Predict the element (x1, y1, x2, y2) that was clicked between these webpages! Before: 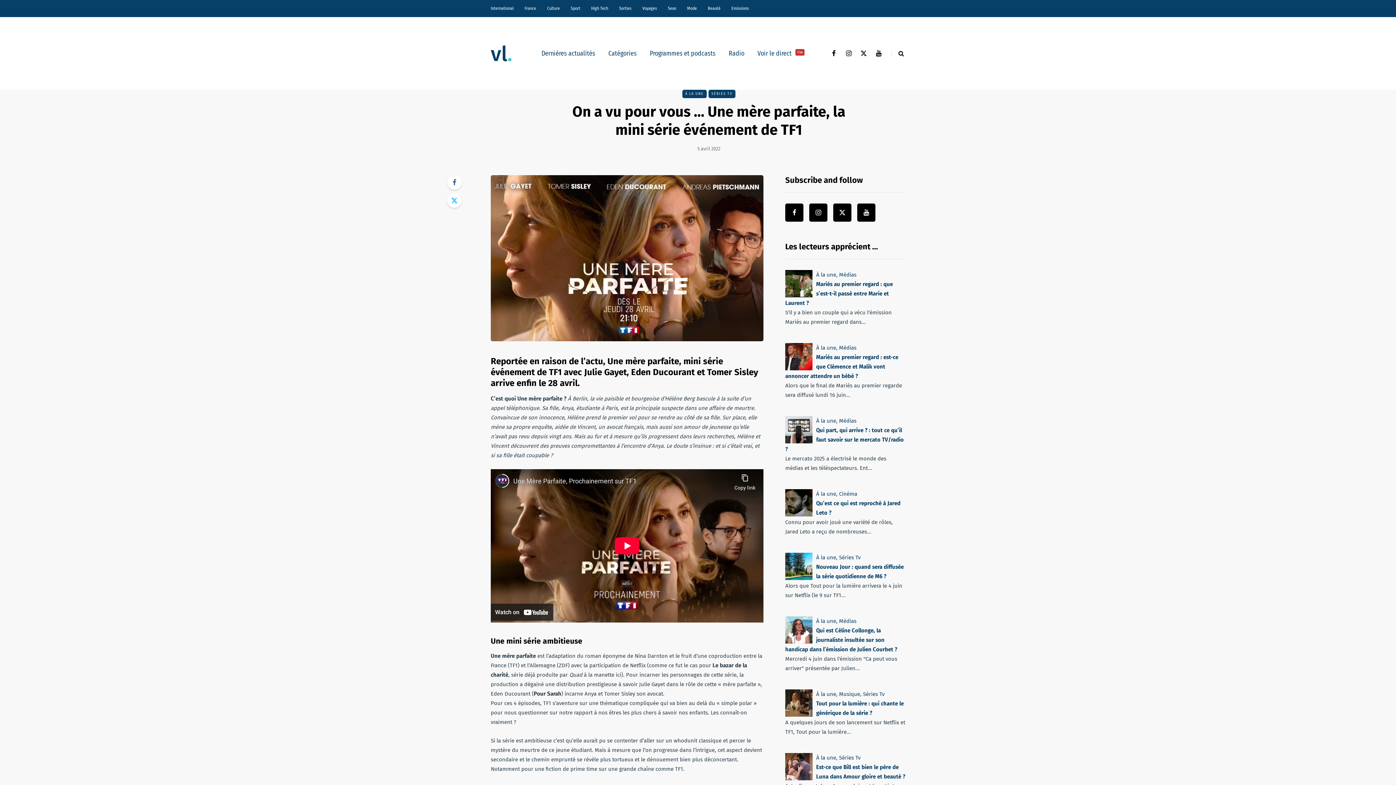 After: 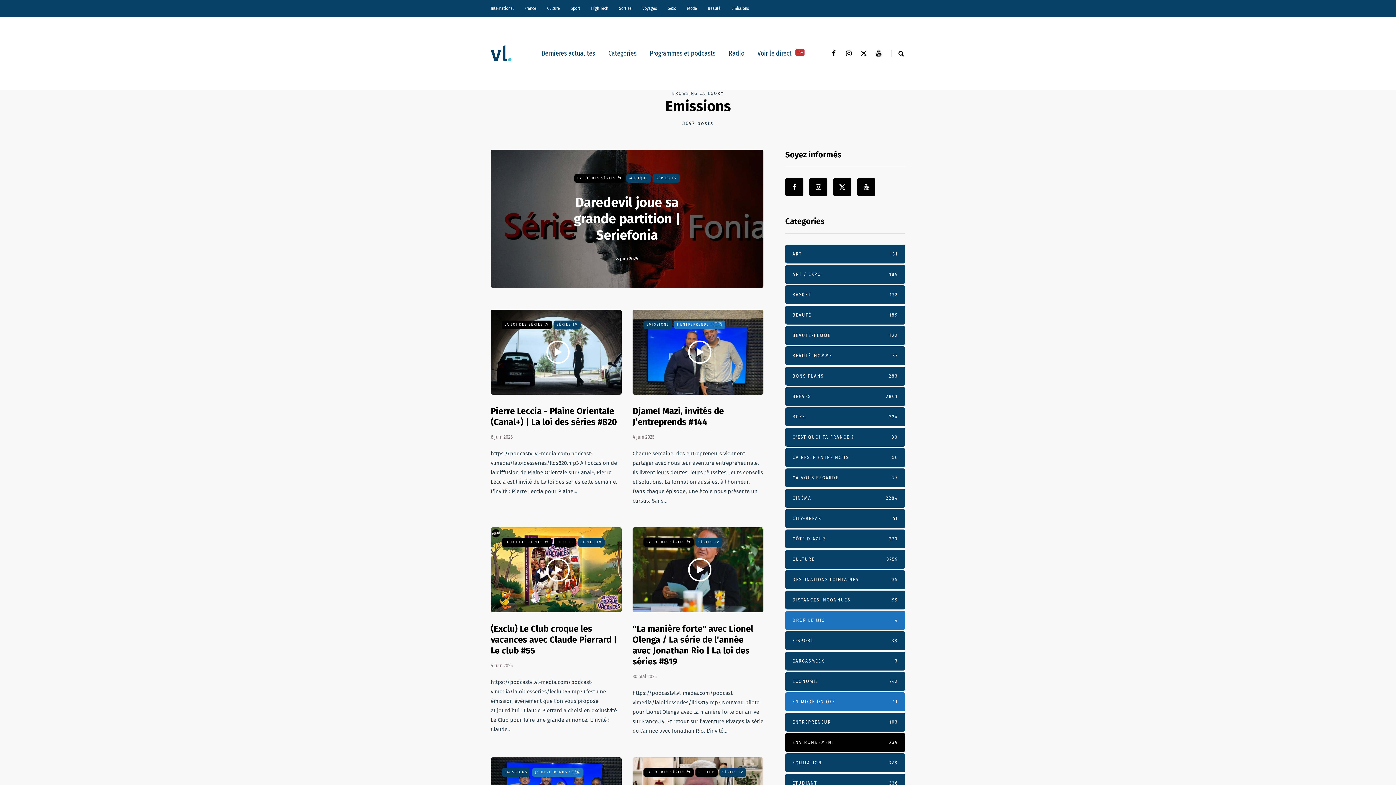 Action: bbox: (726, 0, 754, 17) label: Emissions